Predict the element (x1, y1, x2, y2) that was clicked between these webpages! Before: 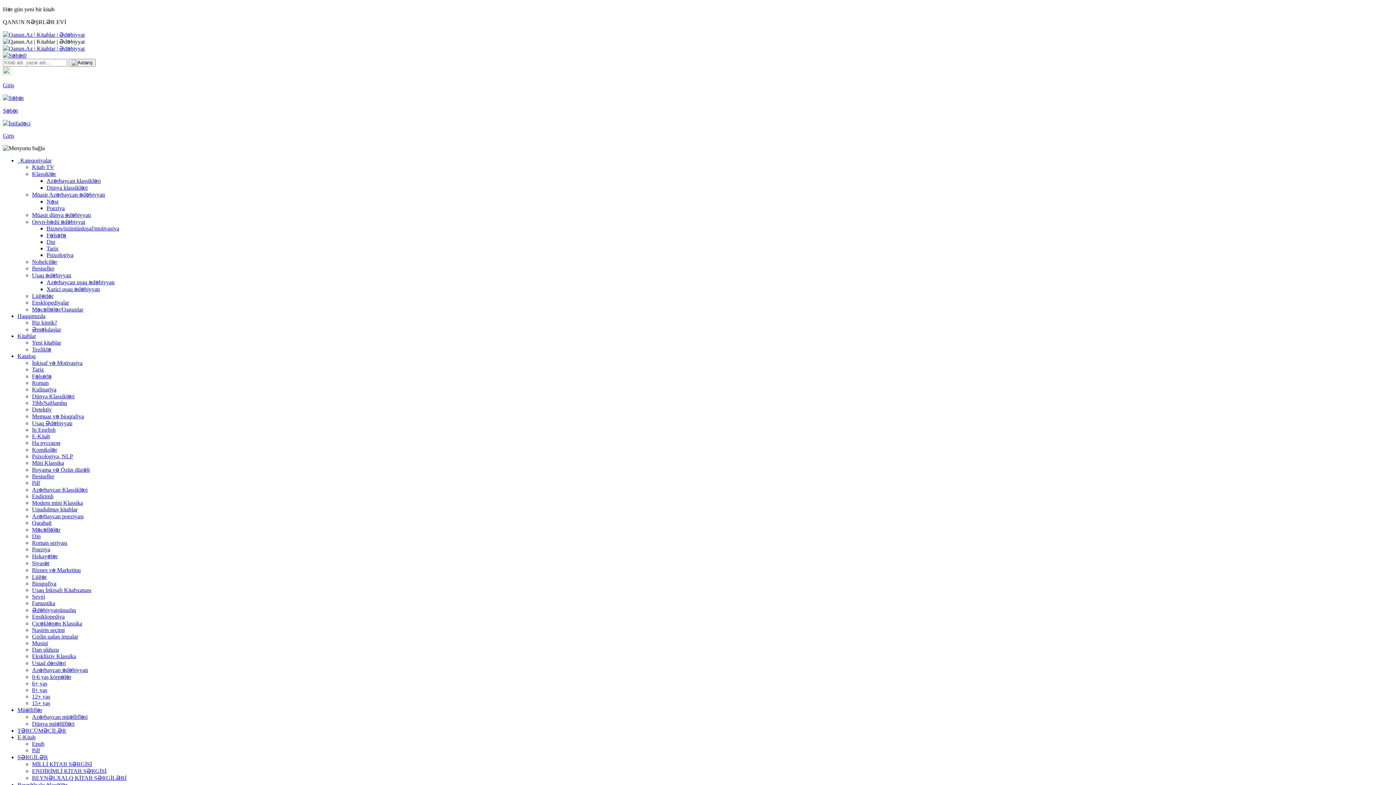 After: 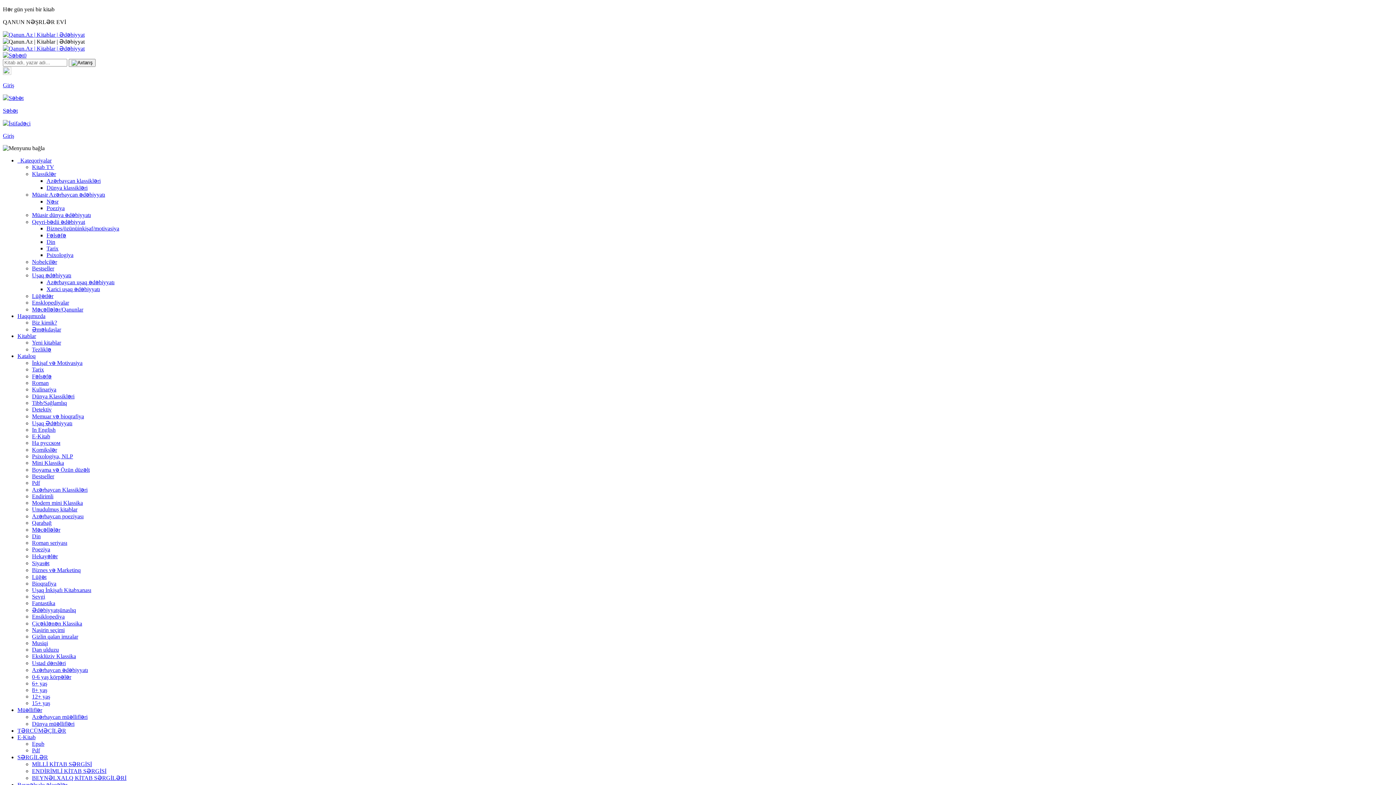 Action: label: Dünya Klassikləri bbox: (32, 393, 74, 399)